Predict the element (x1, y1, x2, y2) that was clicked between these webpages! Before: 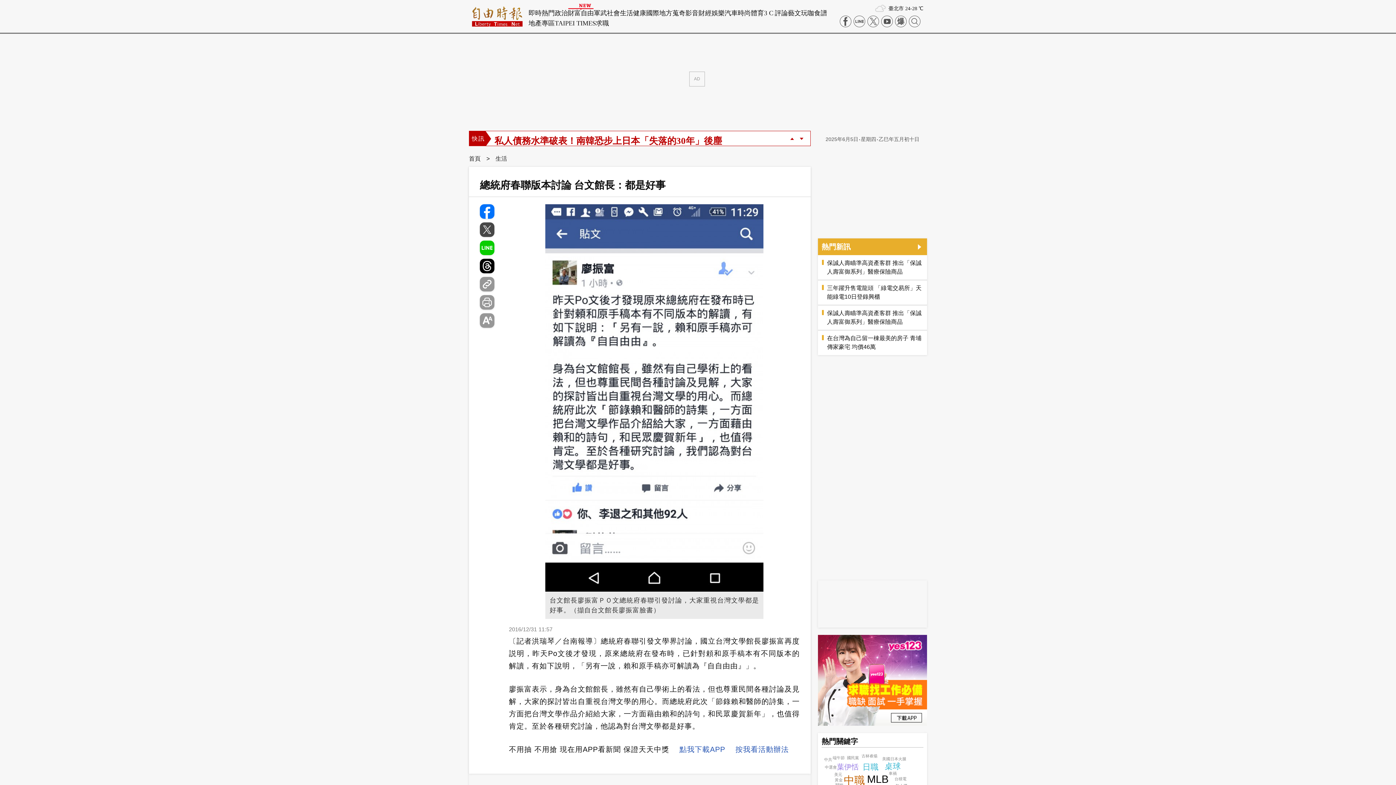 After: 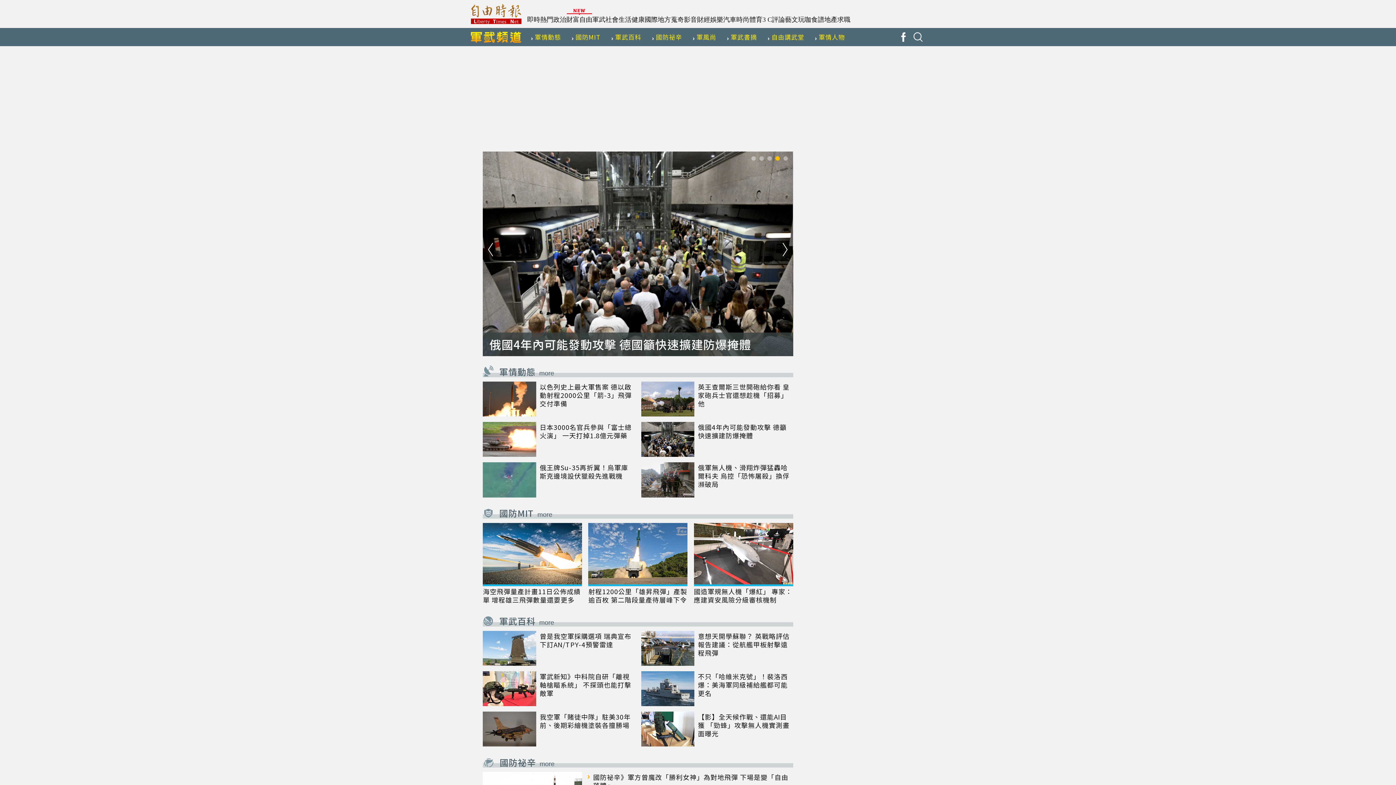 Action: bbox: (593, 9, 607, 16) label: 軍武